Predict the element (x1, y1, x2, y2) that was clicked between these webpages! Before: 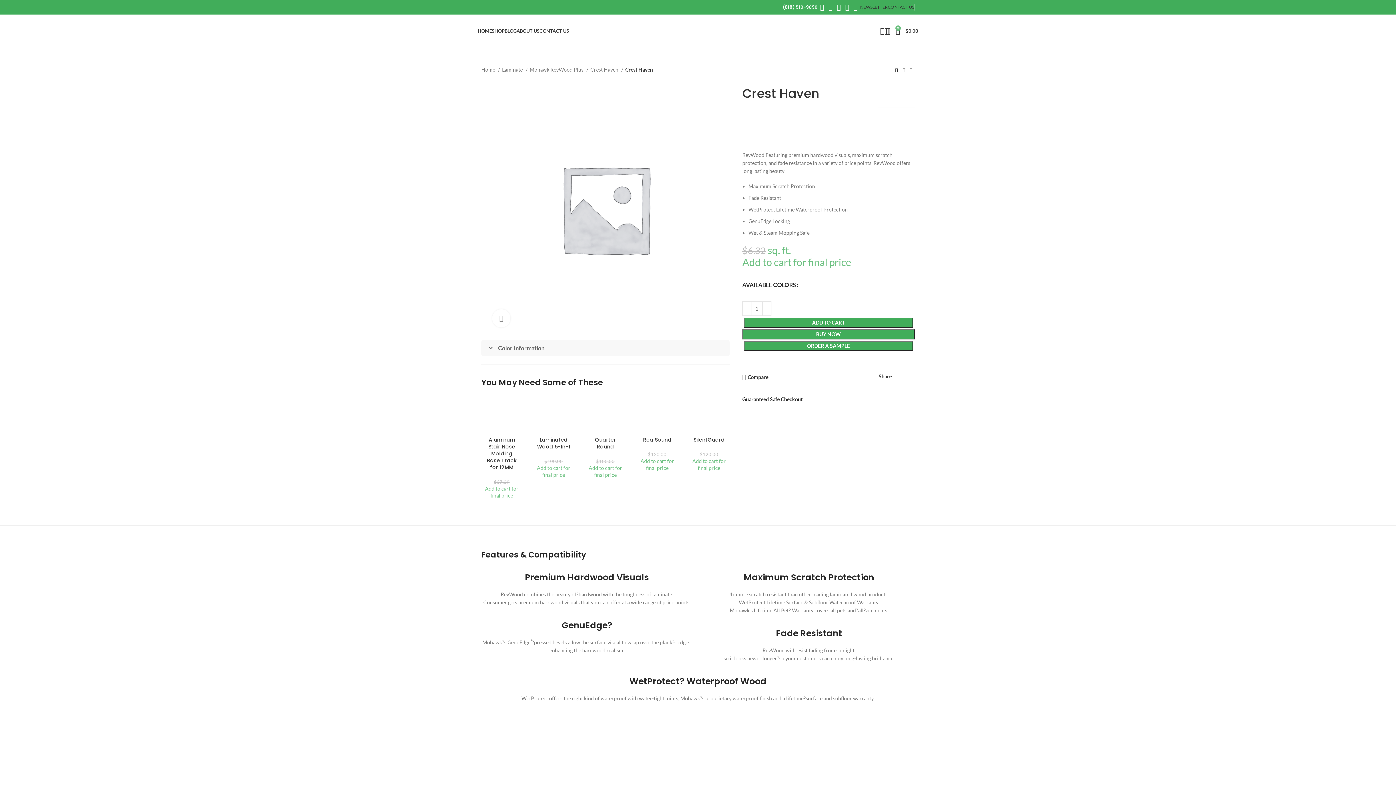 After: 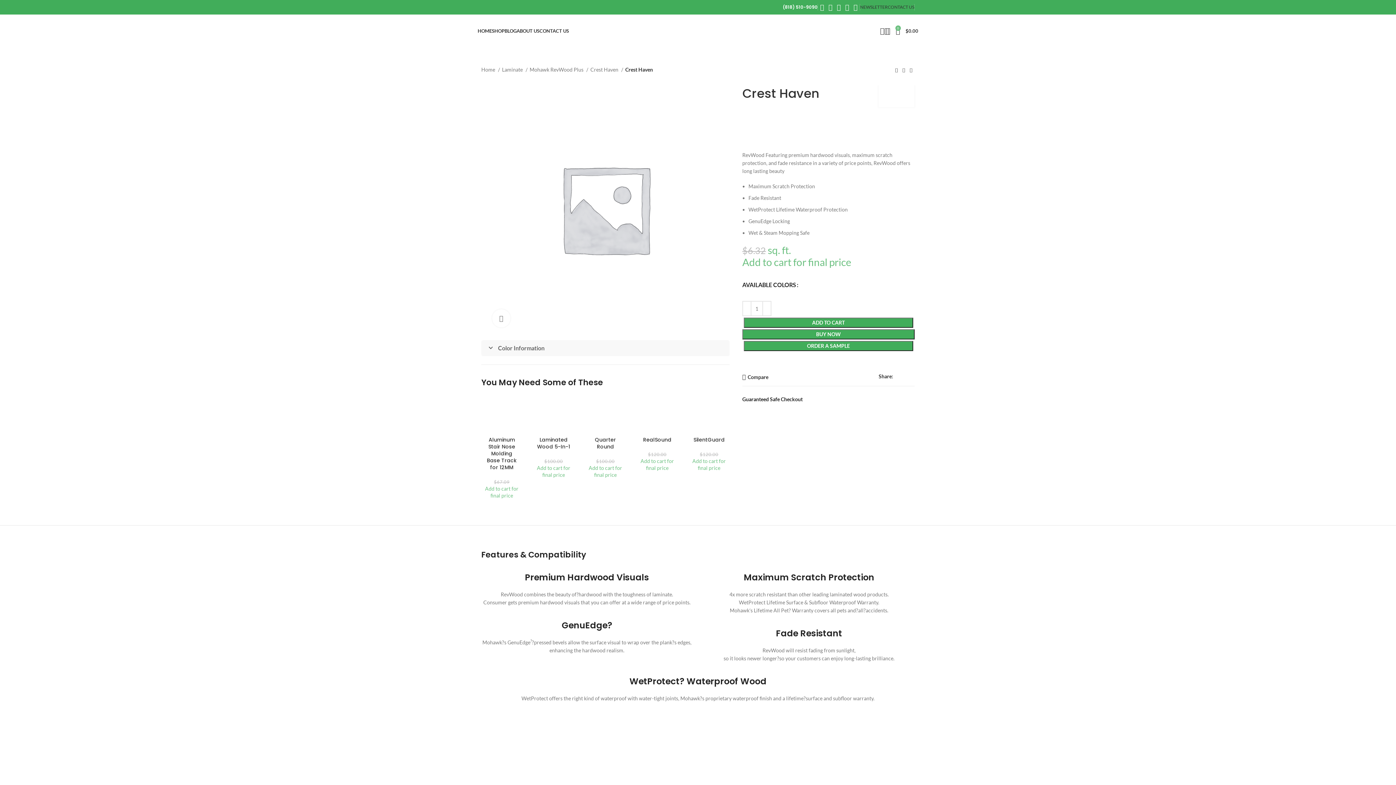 Action: bbox: (908, 374, 912, 378) label: Linkedin social link